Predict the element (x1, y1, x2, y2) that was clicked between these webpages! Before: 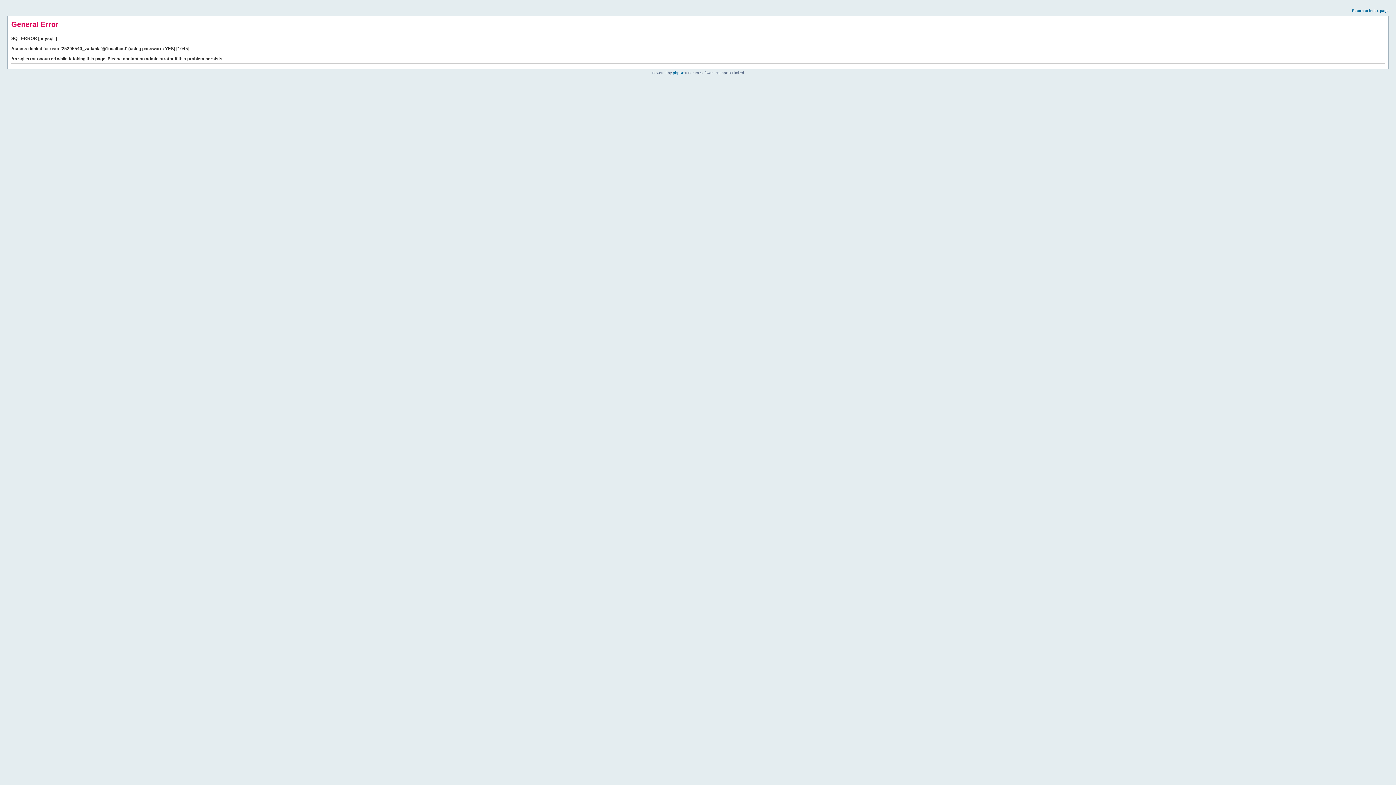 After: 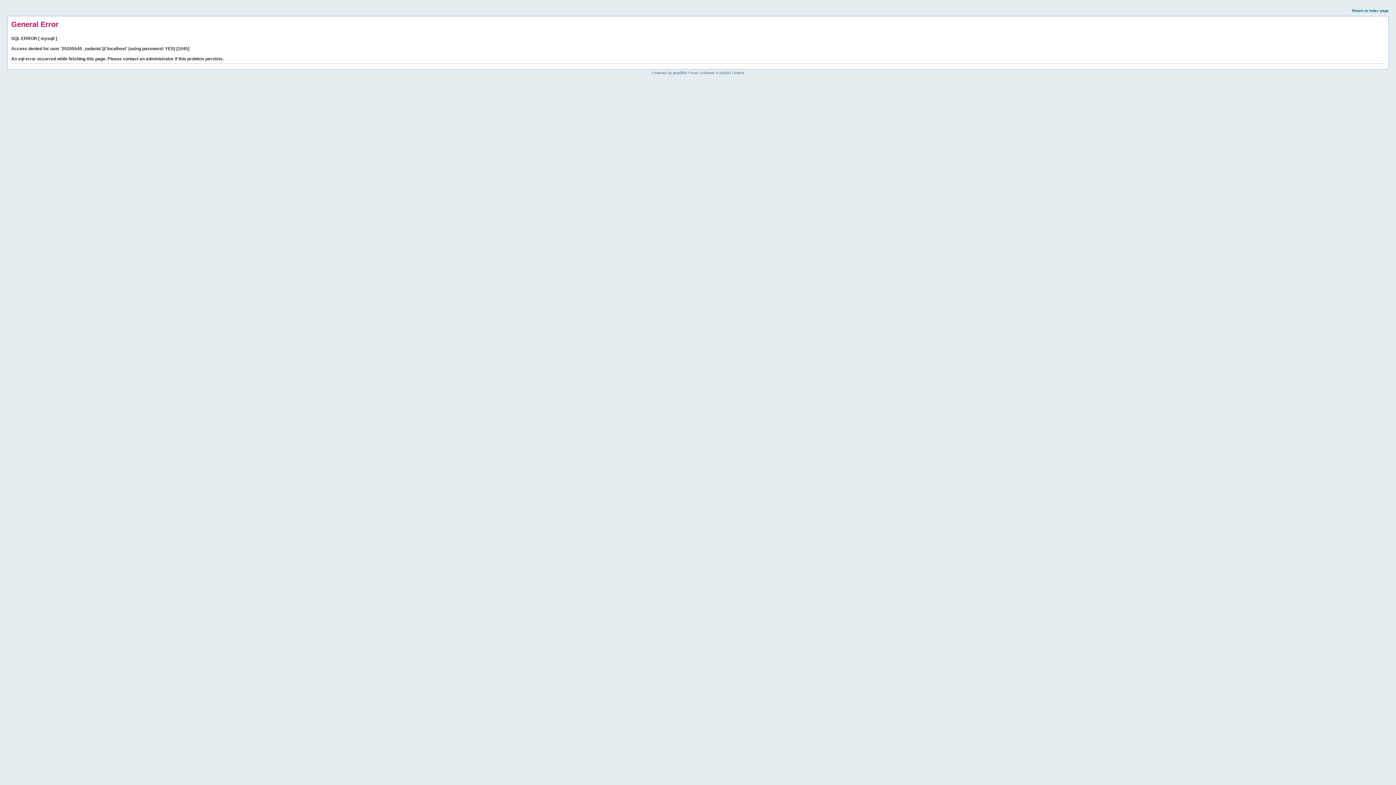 Action: label: Return to index page bbox: (1352, 8, 1389, 12)